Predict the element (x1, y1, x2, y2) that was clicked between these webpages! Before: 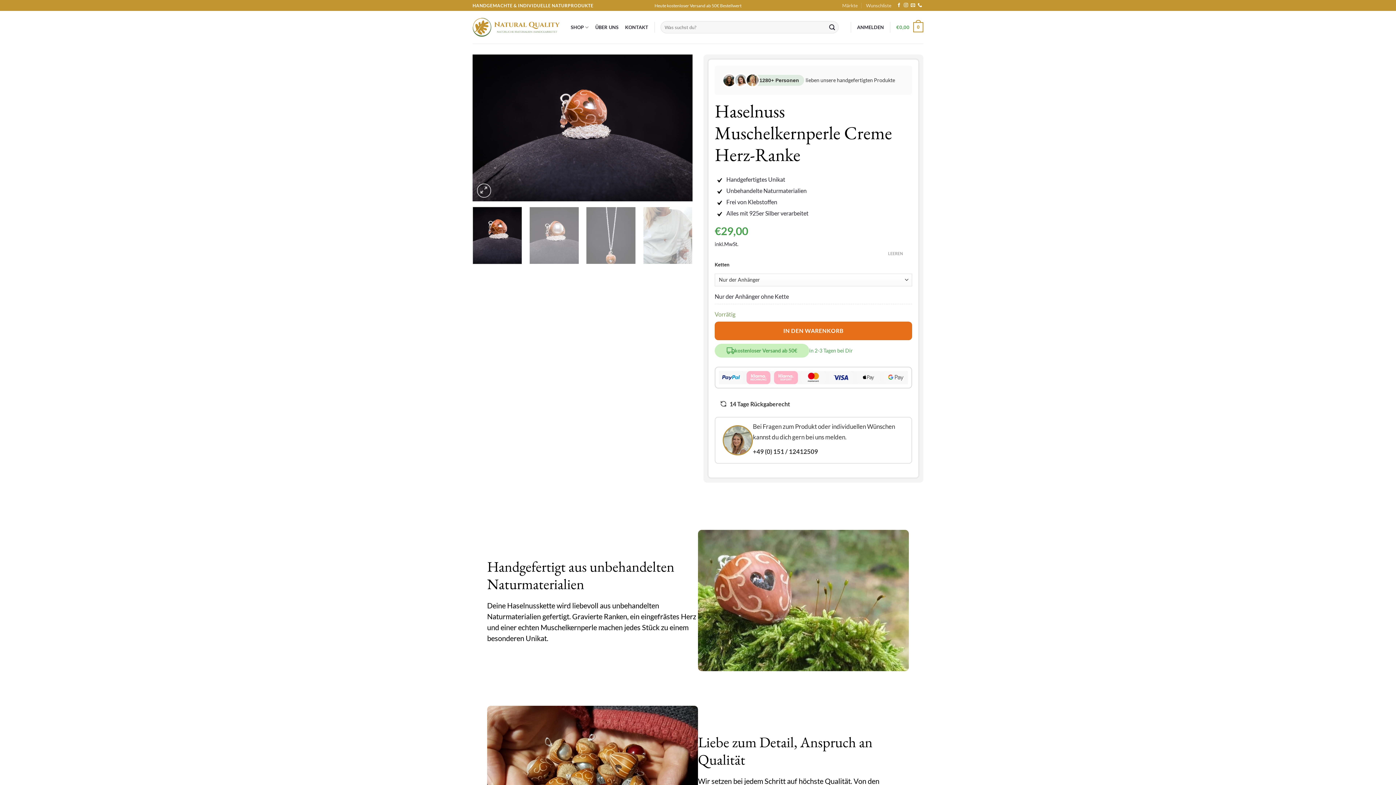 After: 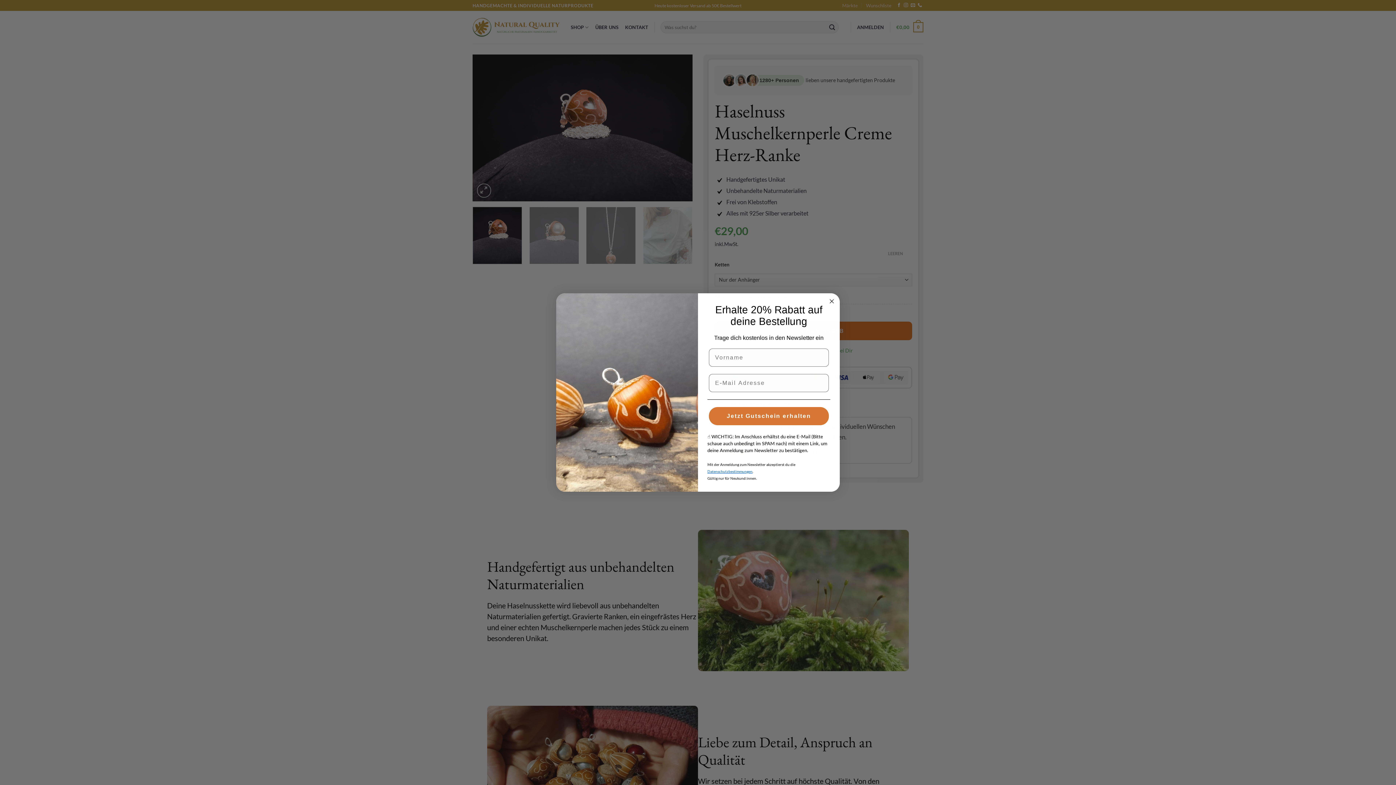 Action: bbox: (917, 3, 922, 8) label: Rufe uns an